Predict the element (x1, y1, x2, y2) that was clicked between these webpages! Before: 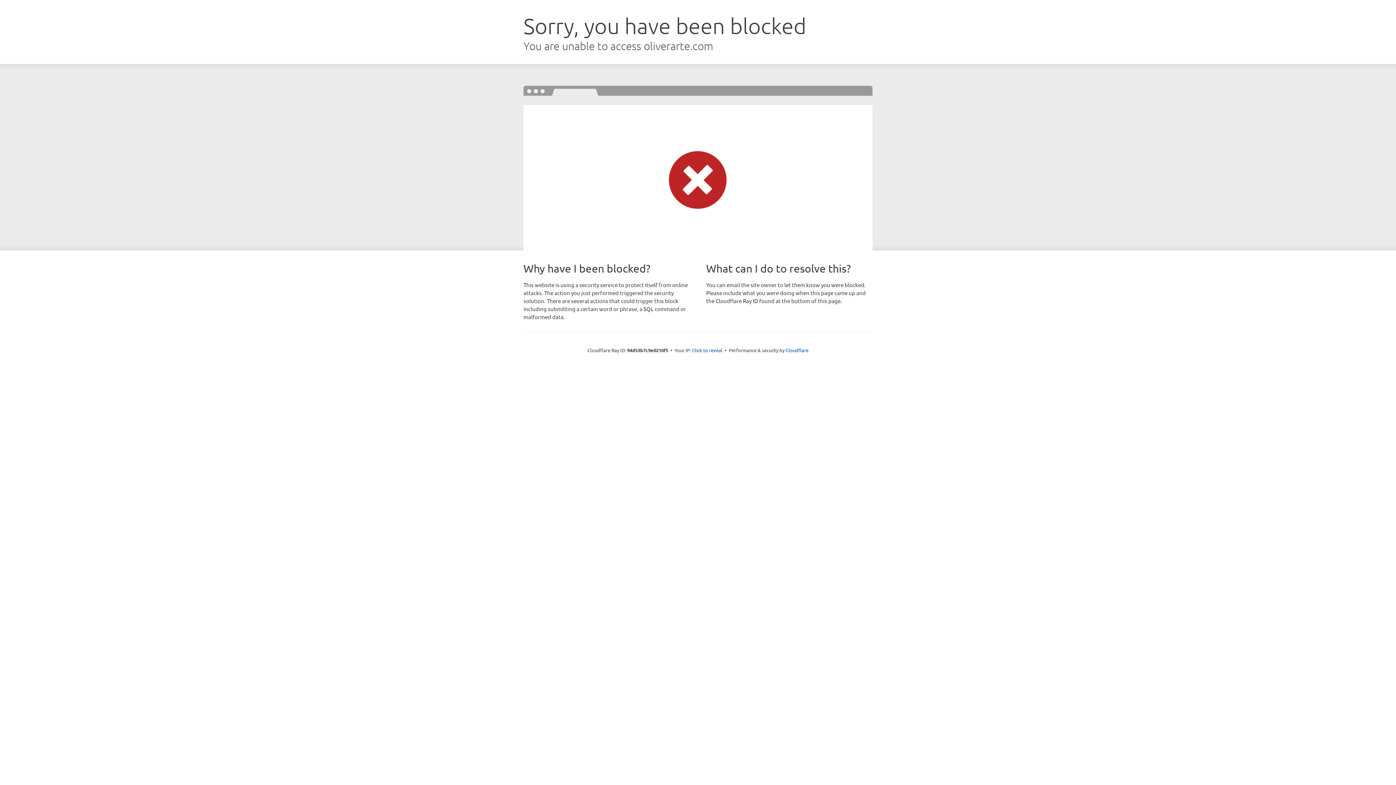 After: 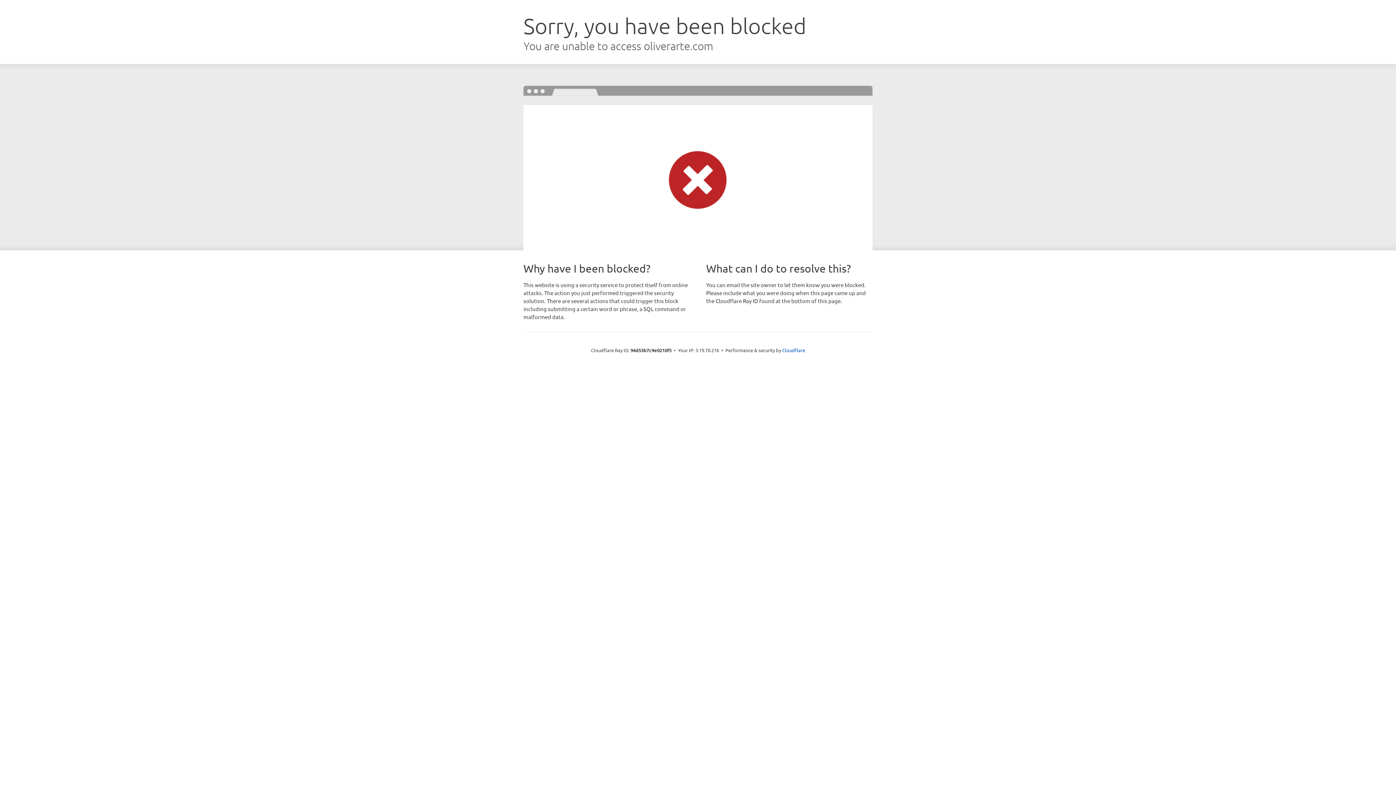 Action: label: Click to reveal bbox: (692, 346, 722, 353)